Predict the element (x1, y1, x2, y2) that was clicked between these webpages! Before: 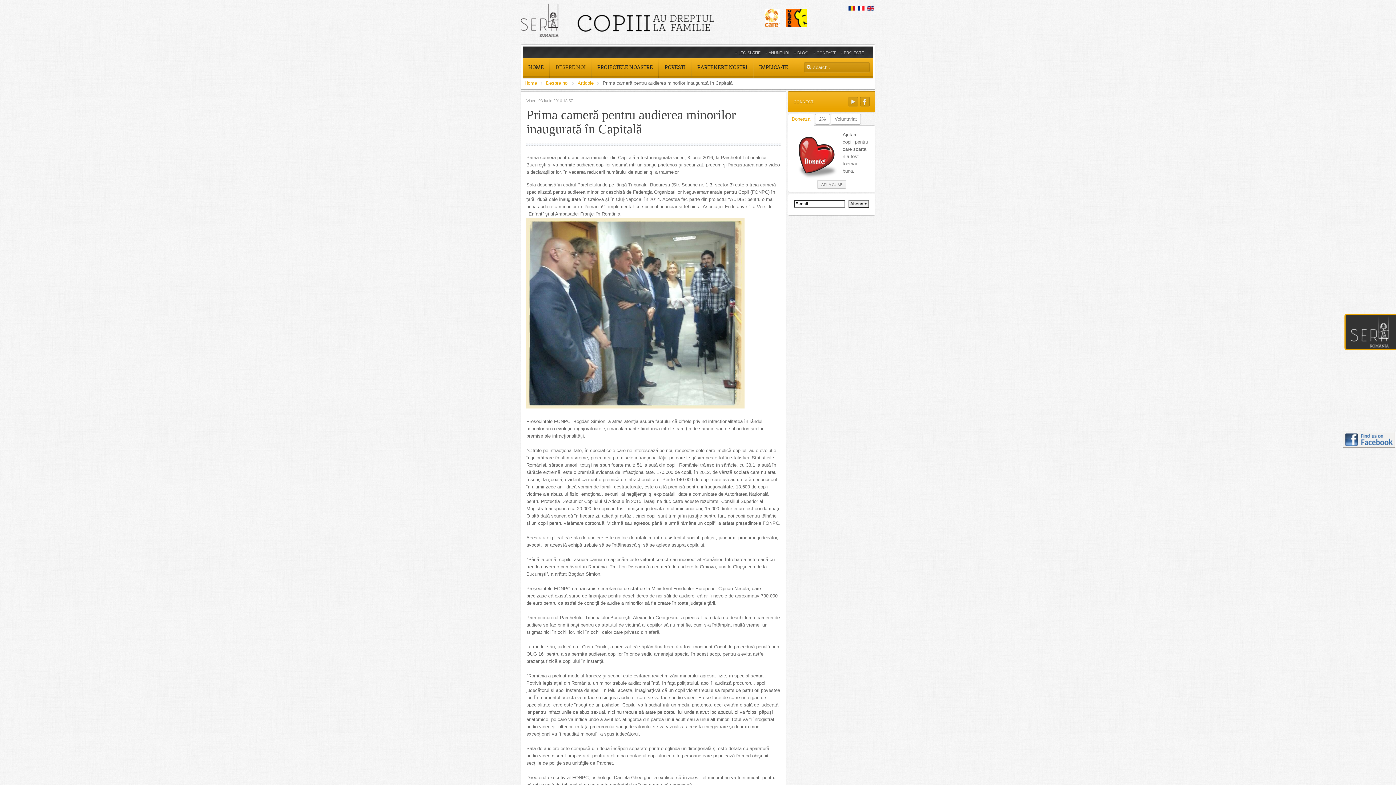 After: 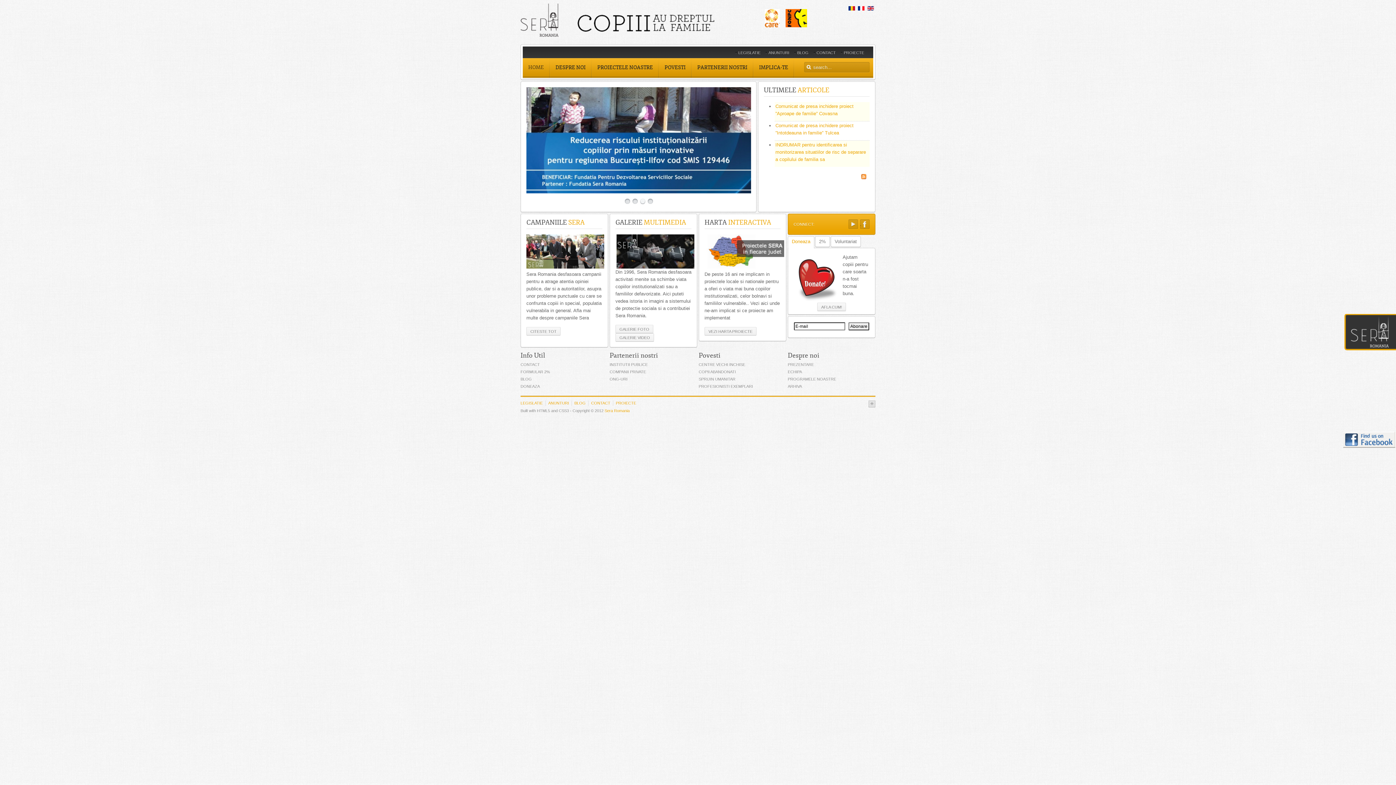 Action: bbox: (522, 58, 549, 76) label: HOME